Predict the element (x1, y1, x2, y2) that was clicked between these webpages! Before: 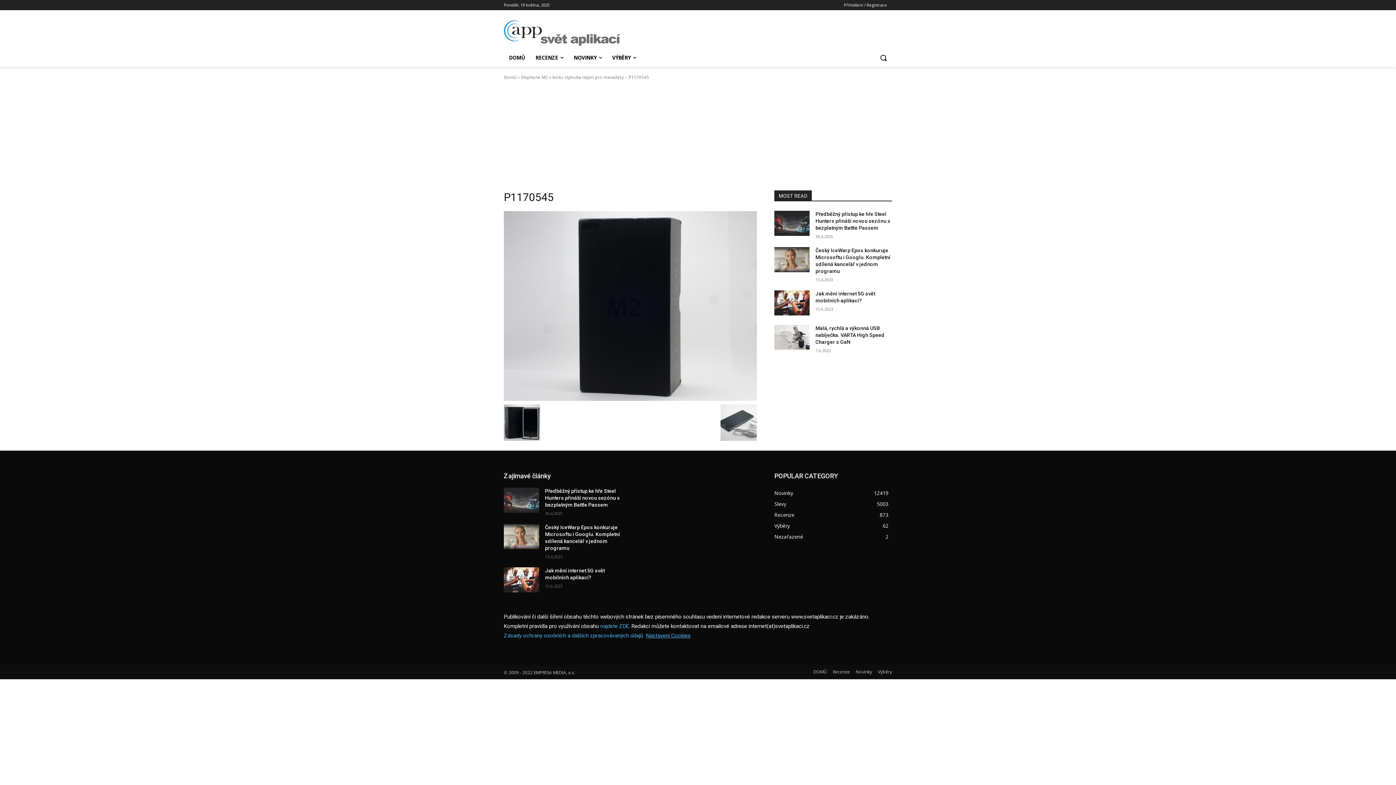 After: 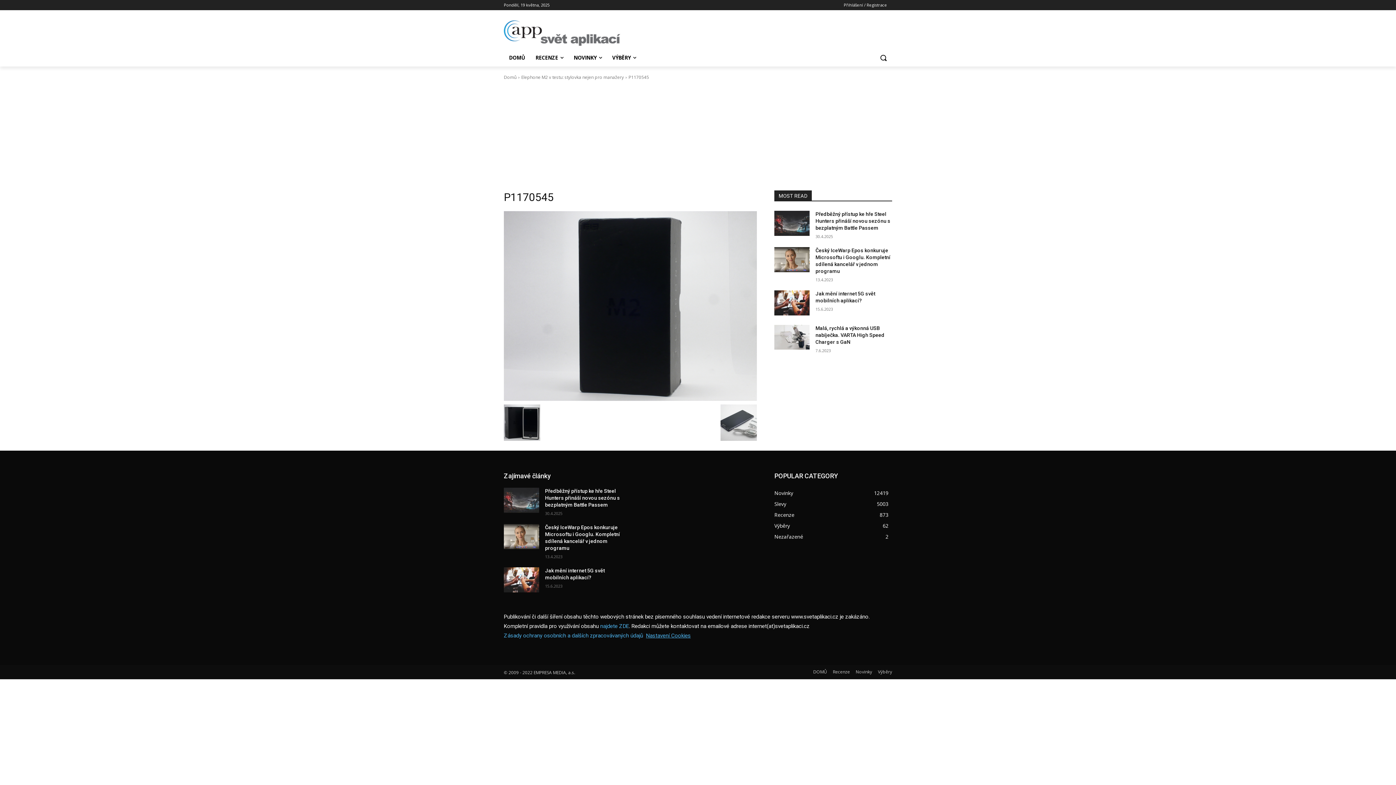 Action: bbox: (504, 632, 643, 639) label: Zásady ochrany osobních a dalších zpracovávaných údajů